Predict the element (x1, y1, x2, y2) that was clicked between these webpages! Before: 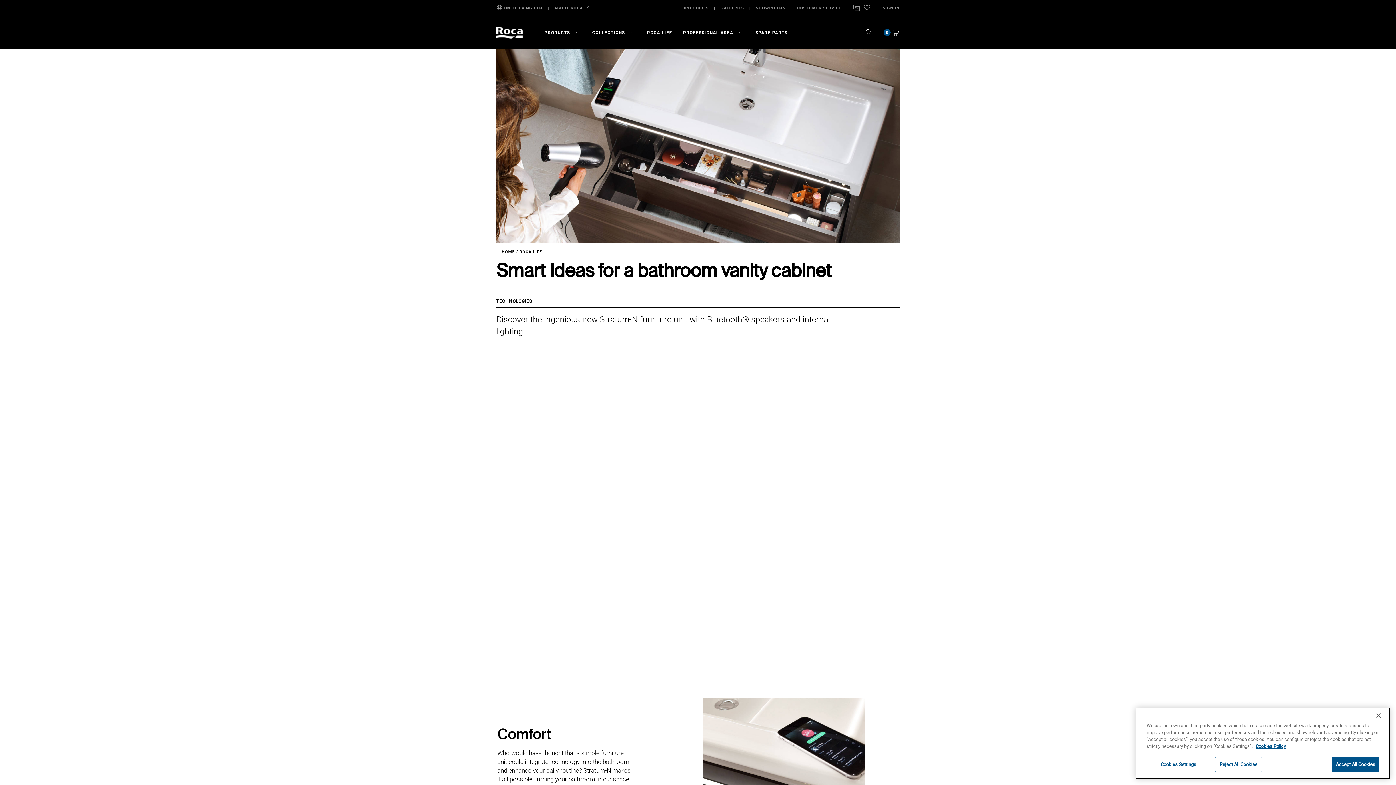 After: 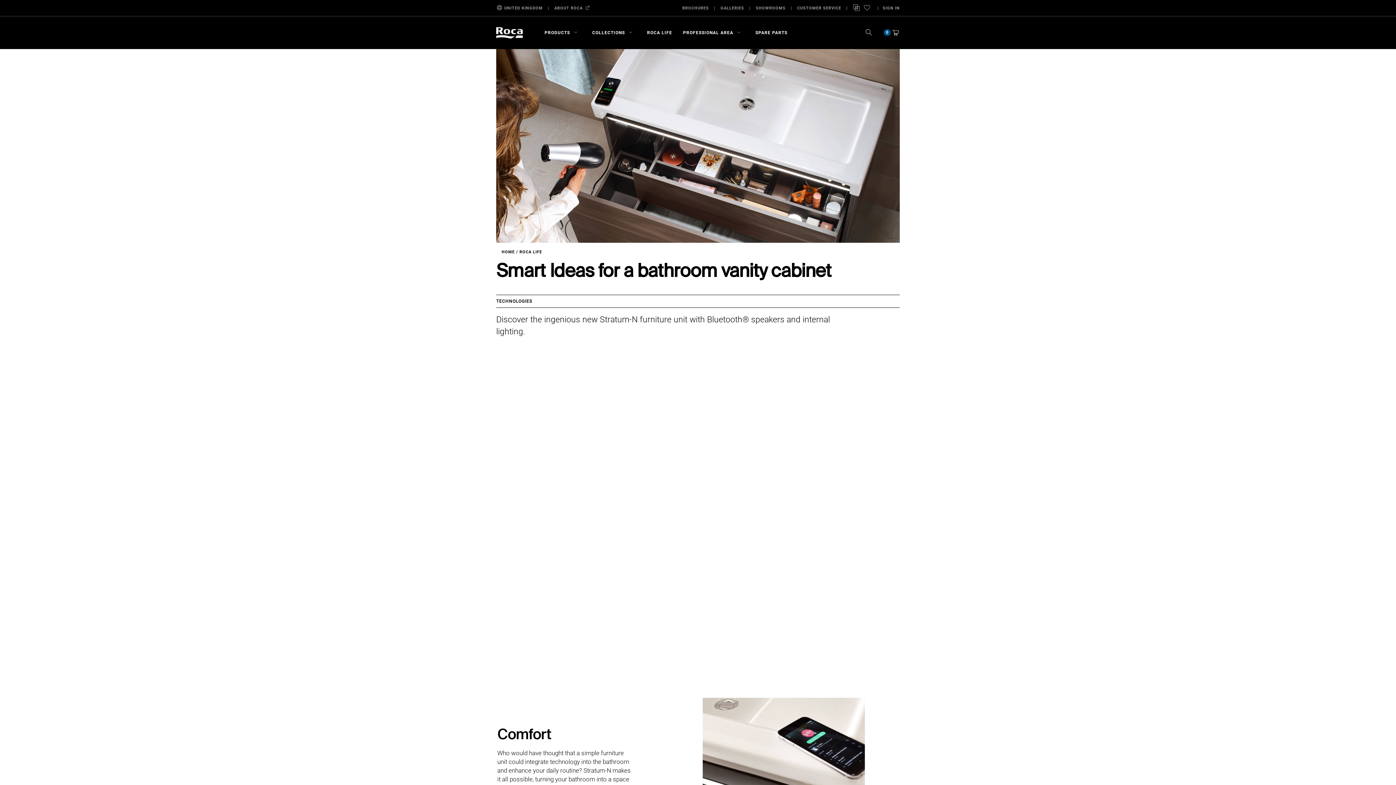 Action: bbox: (1332, 758, 1379, 773) label: Accept All Cookies